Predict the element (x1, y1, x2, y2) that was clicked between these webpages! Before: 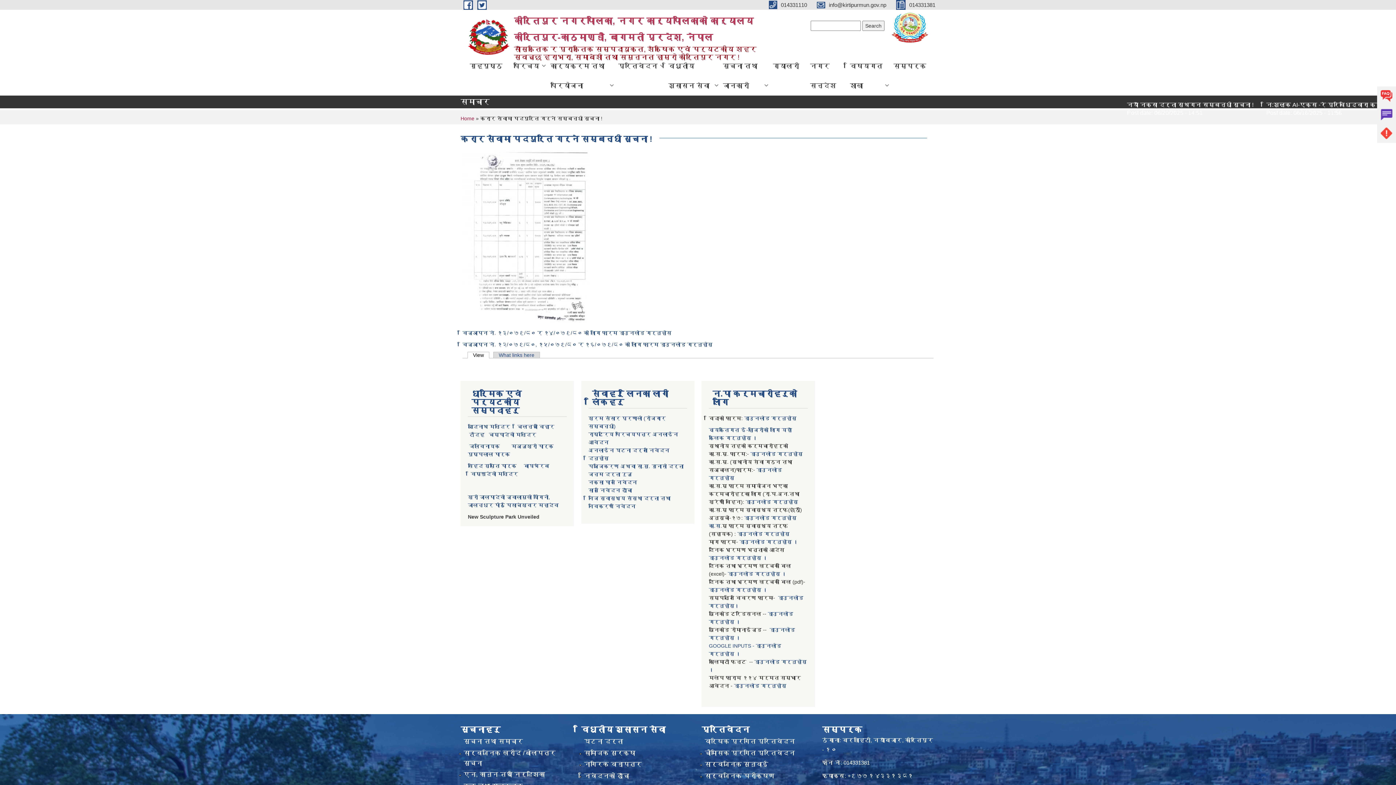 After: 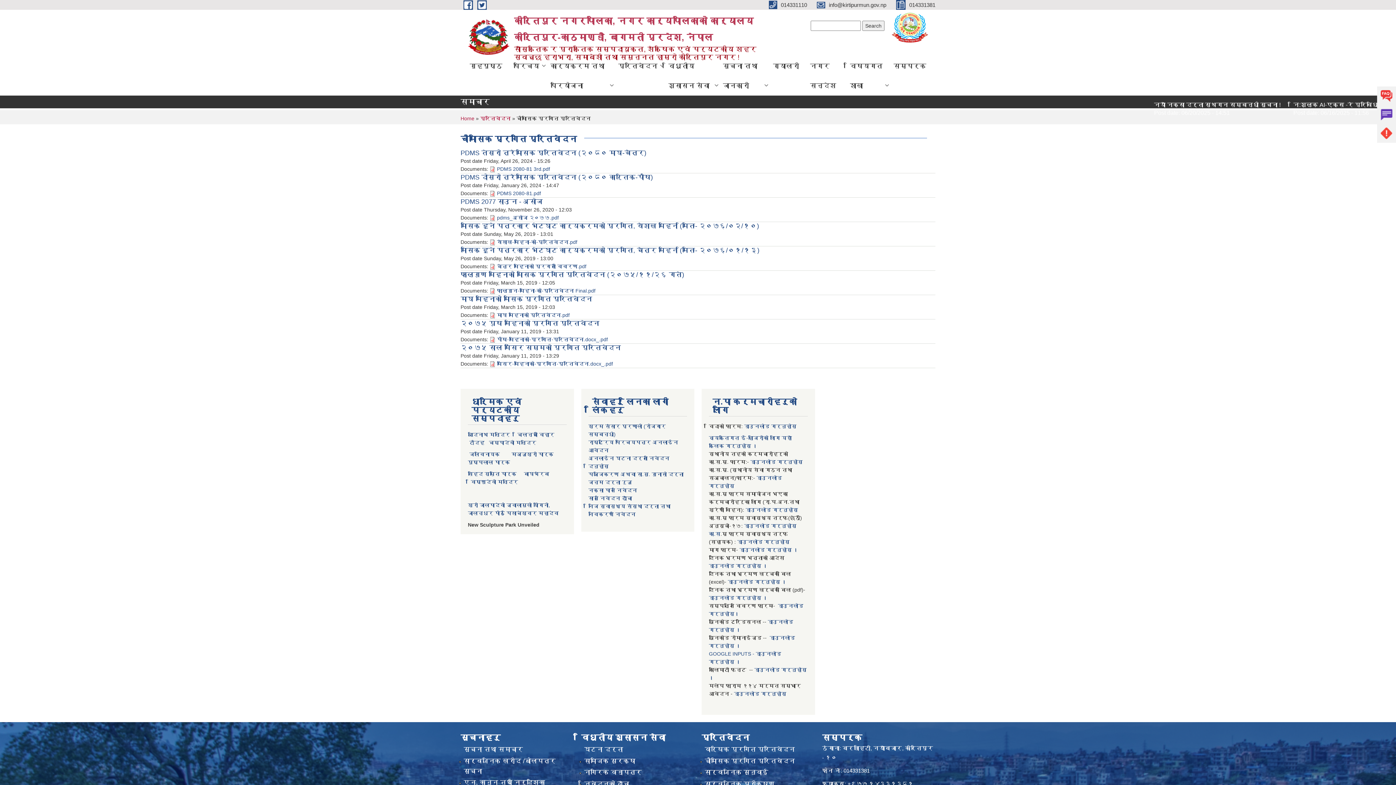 Action: label: चौमासिक प्रगति प्रतिवेदन bbox: (704, 750, 795, 757)